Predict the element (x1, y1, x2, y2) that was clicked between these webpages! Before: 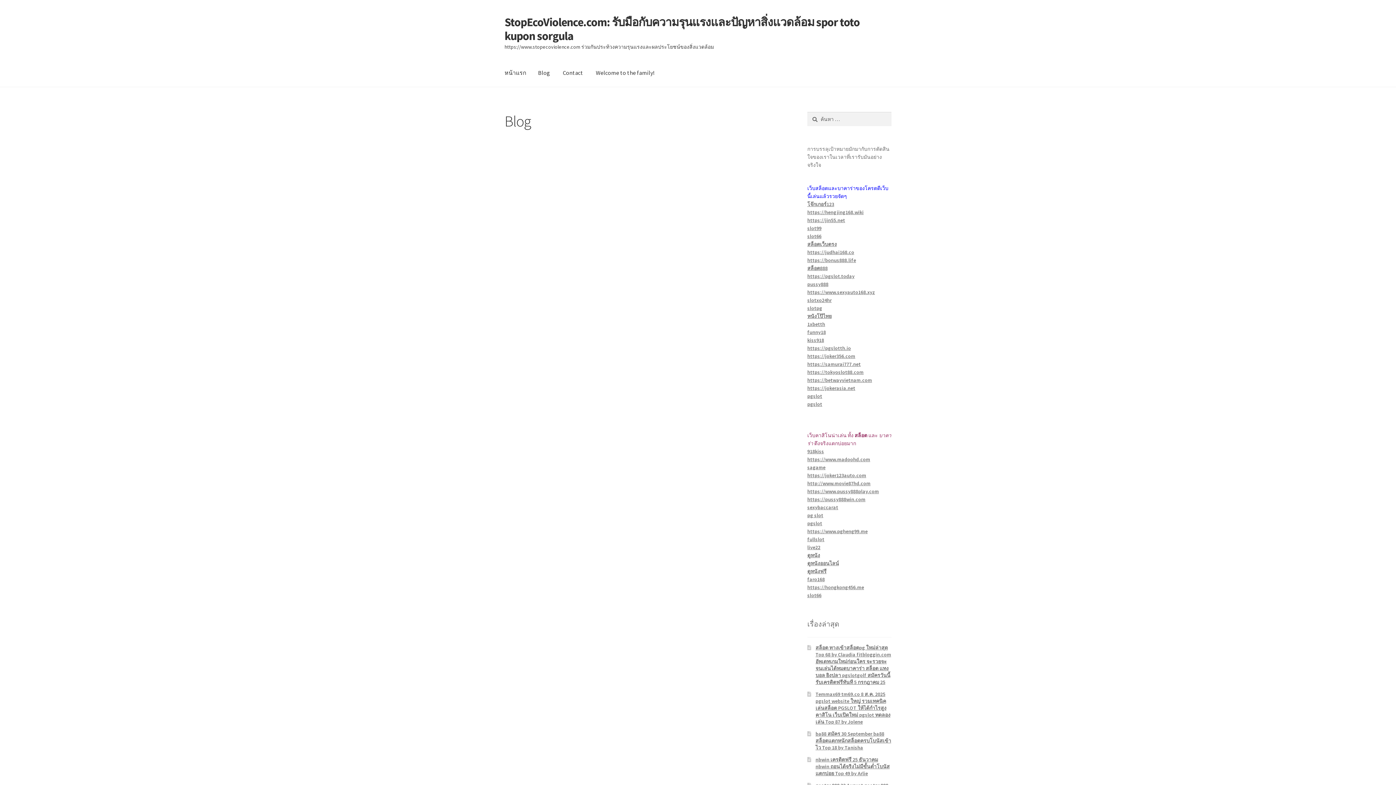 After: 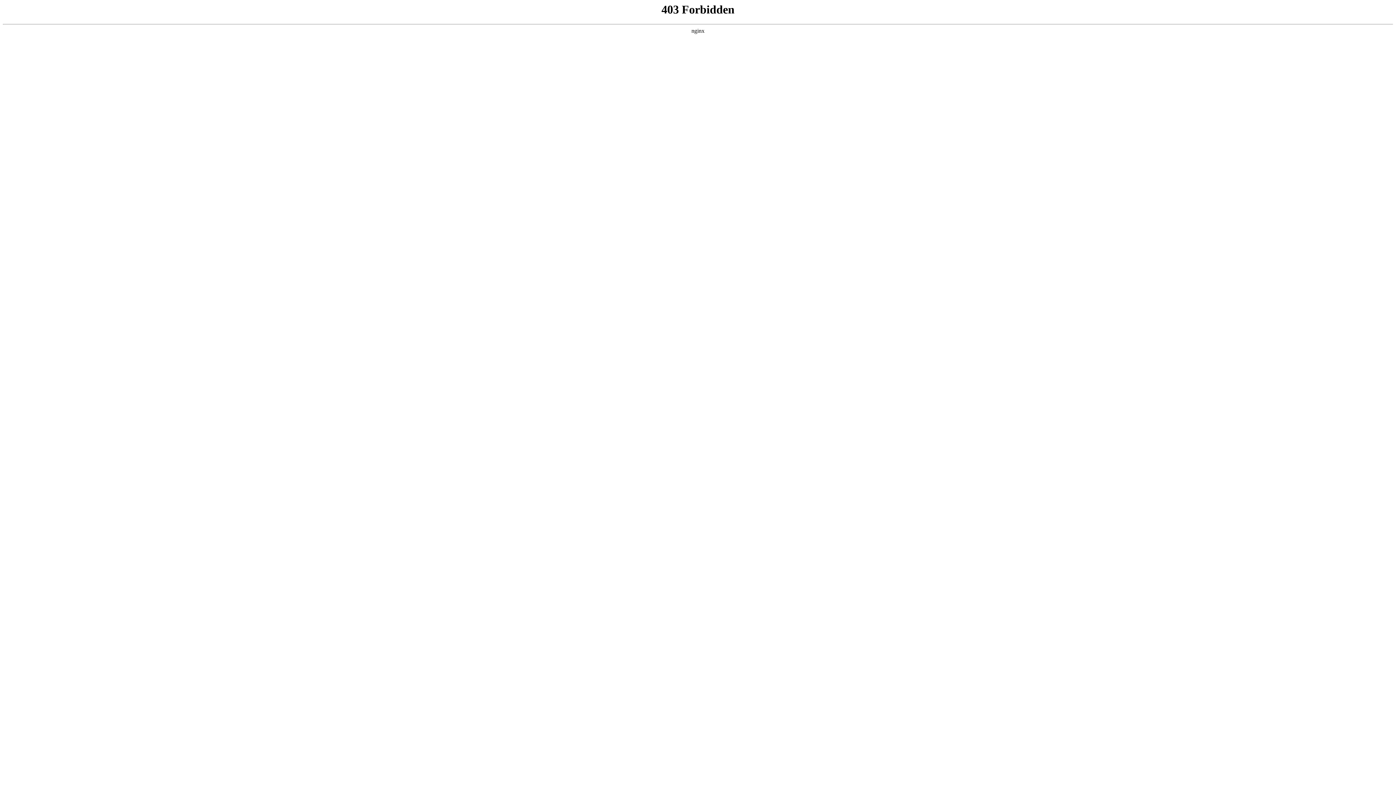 Action: label: pgslot bbox: (807, 393, 822, 399)